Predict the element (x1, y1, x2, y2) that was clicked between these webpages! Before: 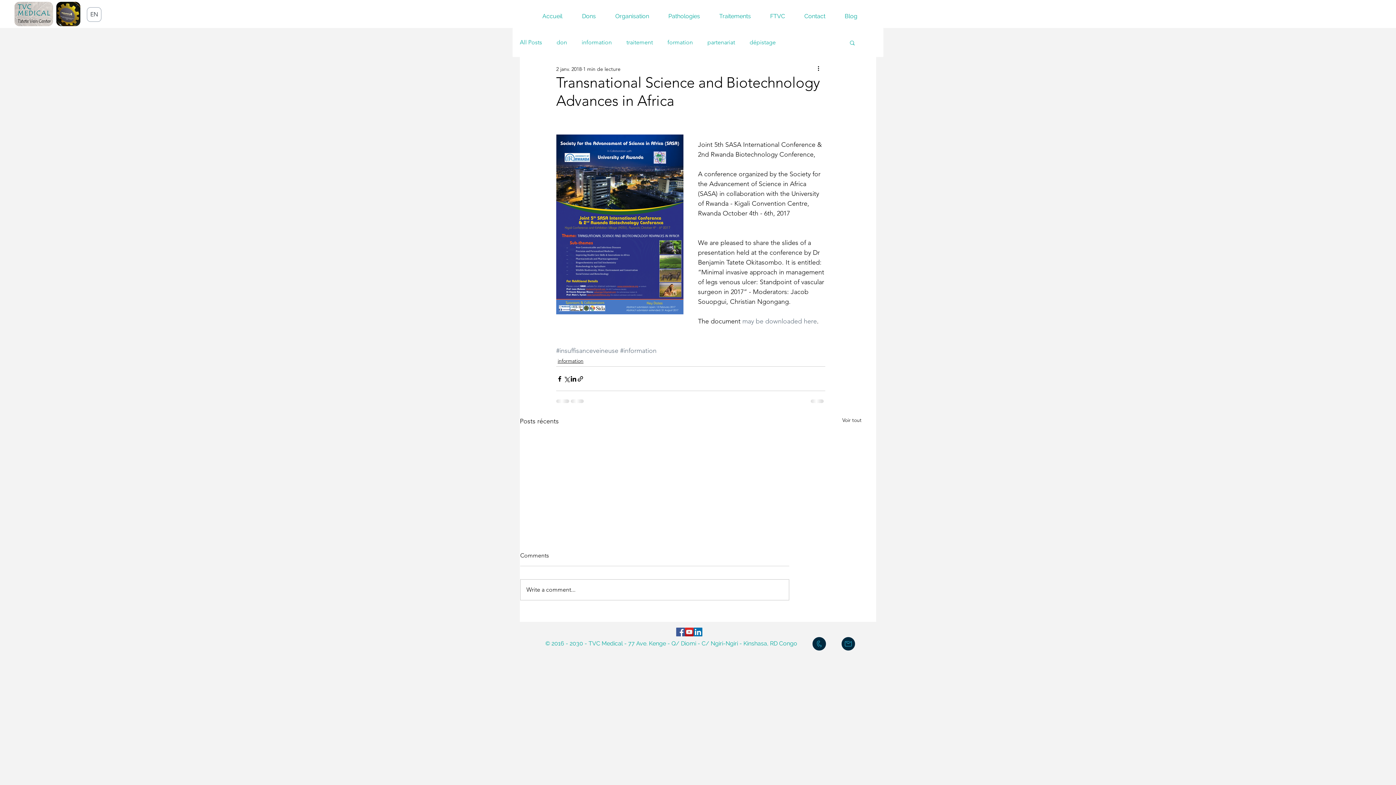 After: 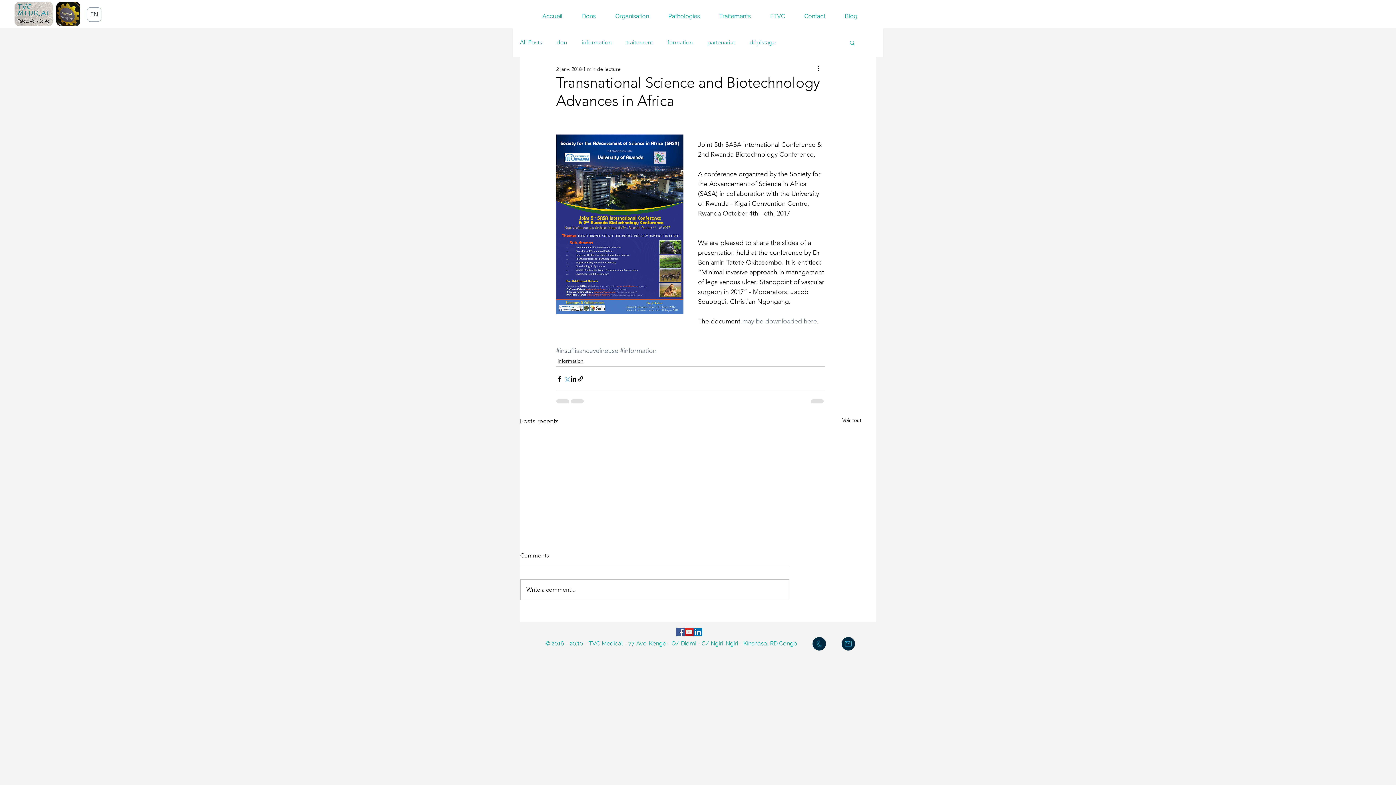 Action: label: Partager via X (Twitter) bbox: (563, 375, 570, 382)